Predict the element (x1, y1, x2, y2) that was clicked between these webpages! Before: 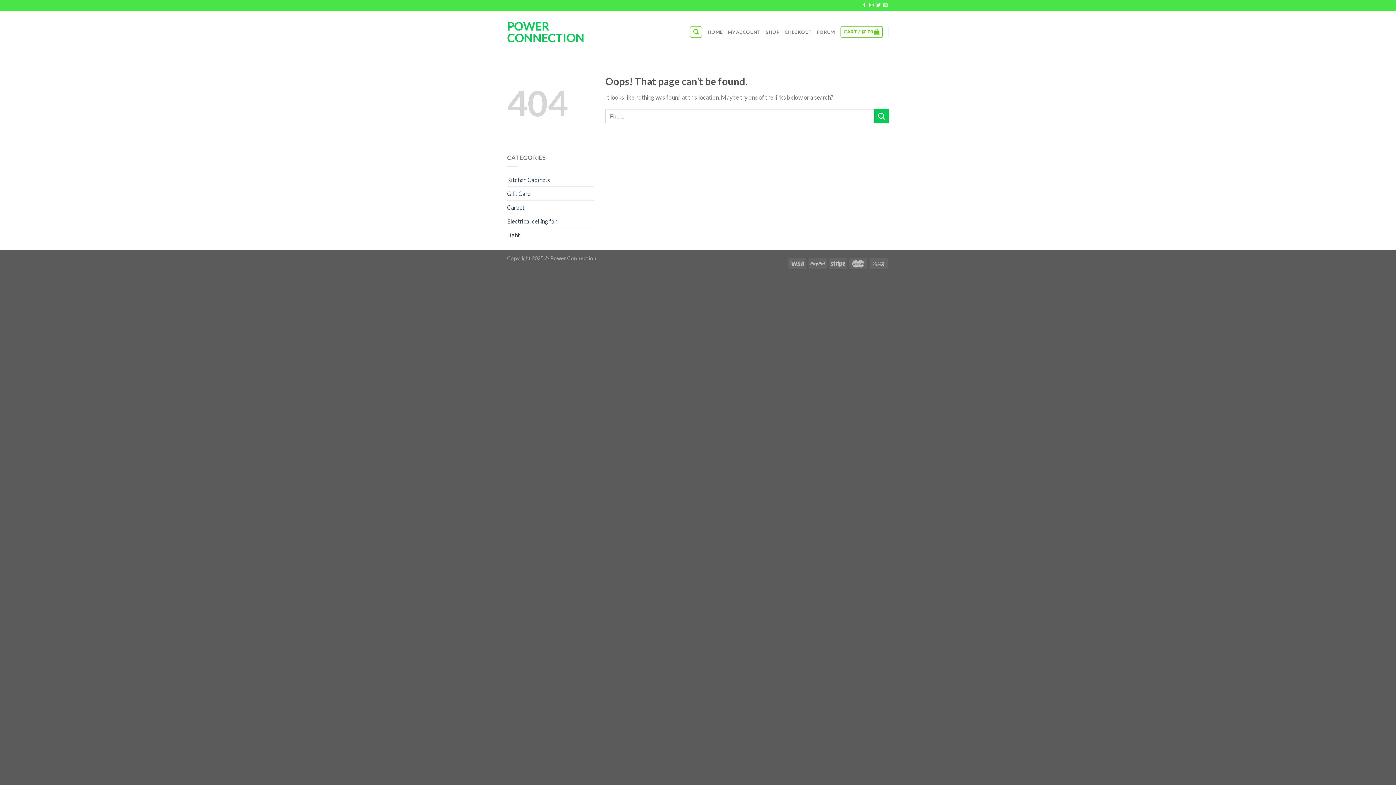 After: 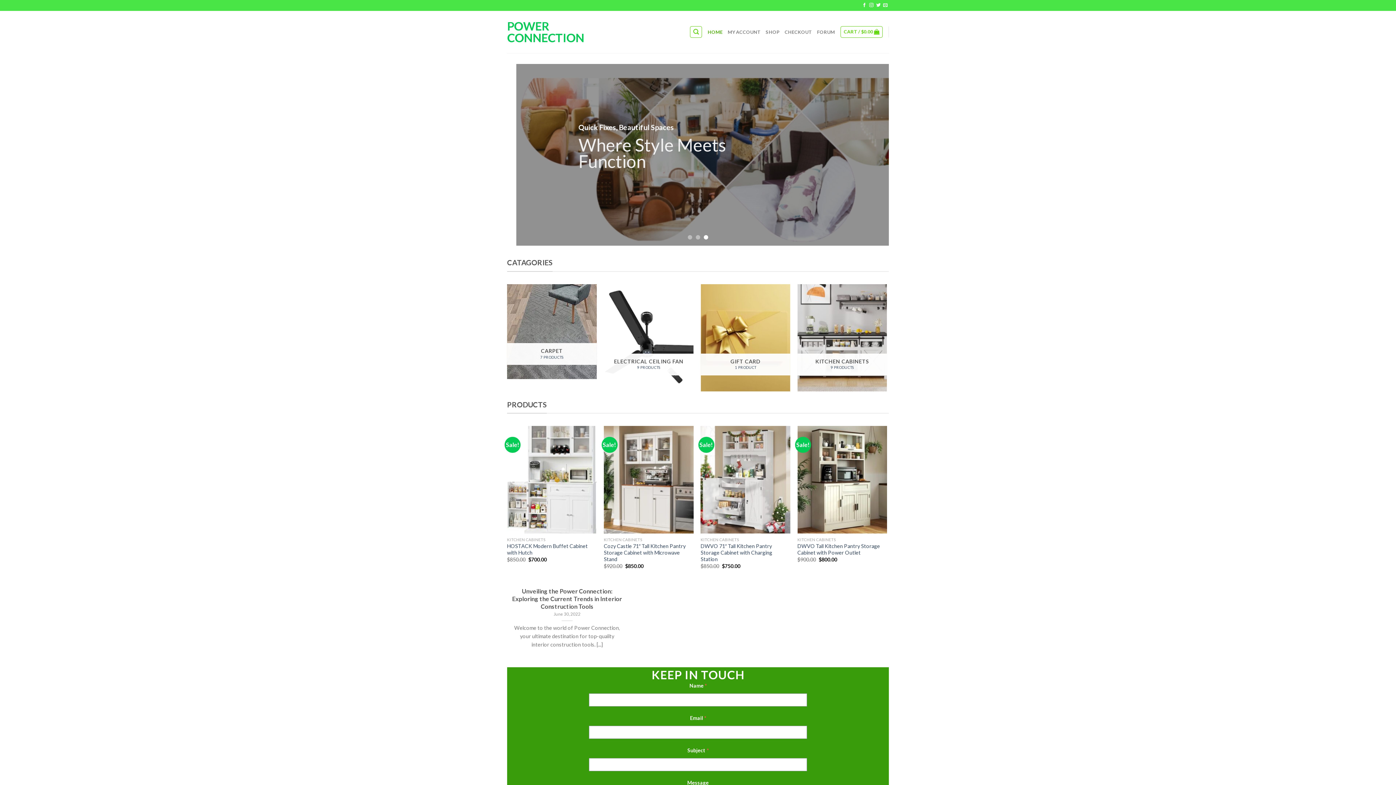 Action: bbox: (507, 20, 580, 43) label: POWER CONNECTION